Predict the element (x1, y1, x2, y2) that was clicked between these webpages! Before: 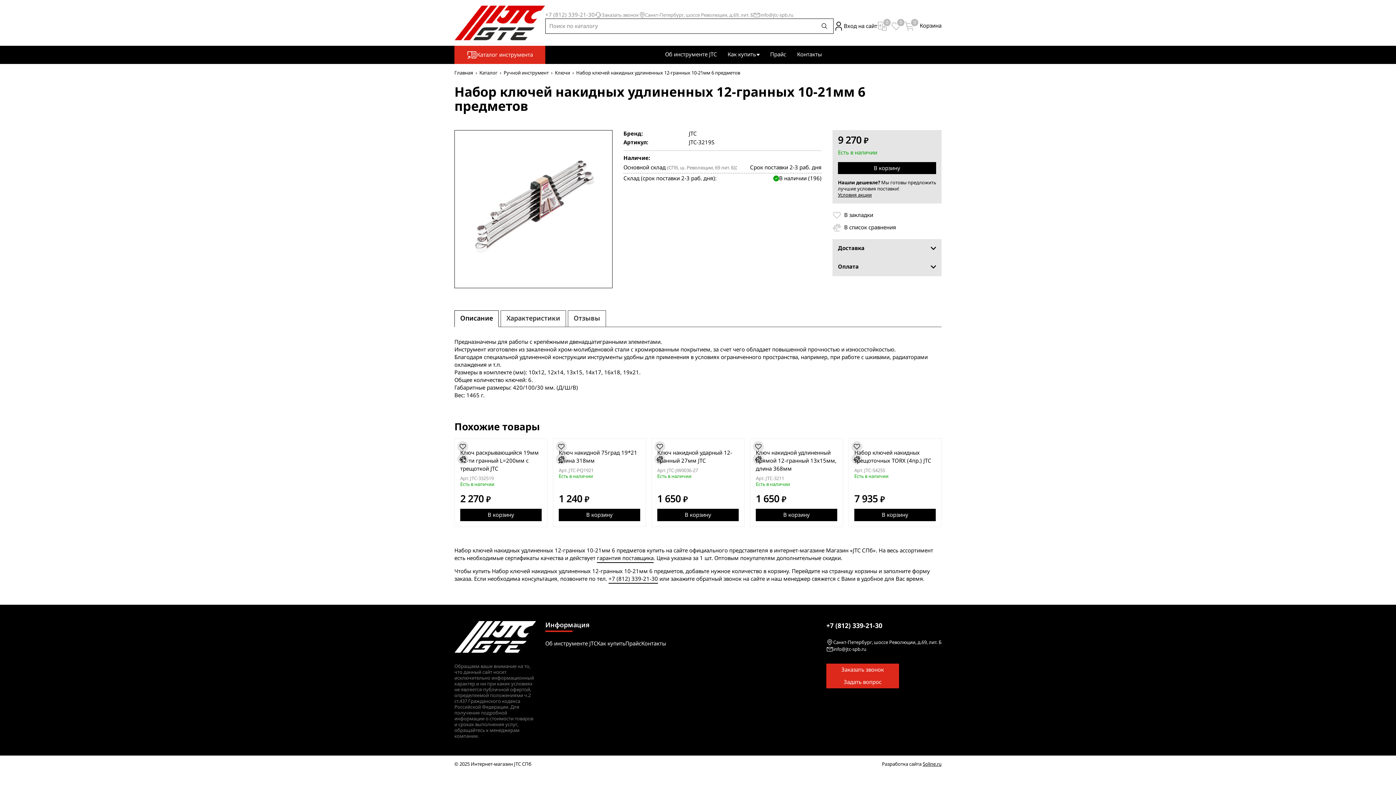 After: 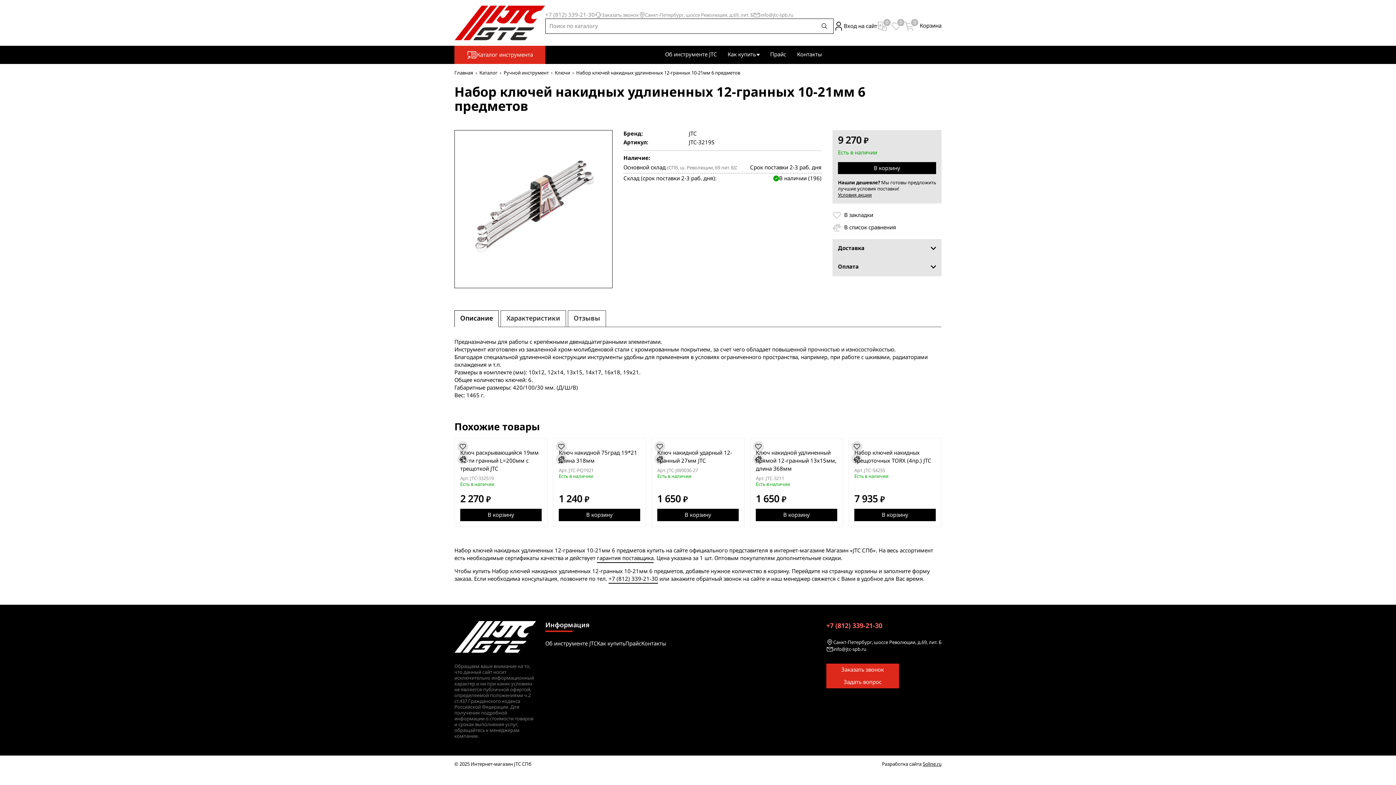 Action: label: +7 (812) 339-21-30 bbox: (826, 621, 941, 631)